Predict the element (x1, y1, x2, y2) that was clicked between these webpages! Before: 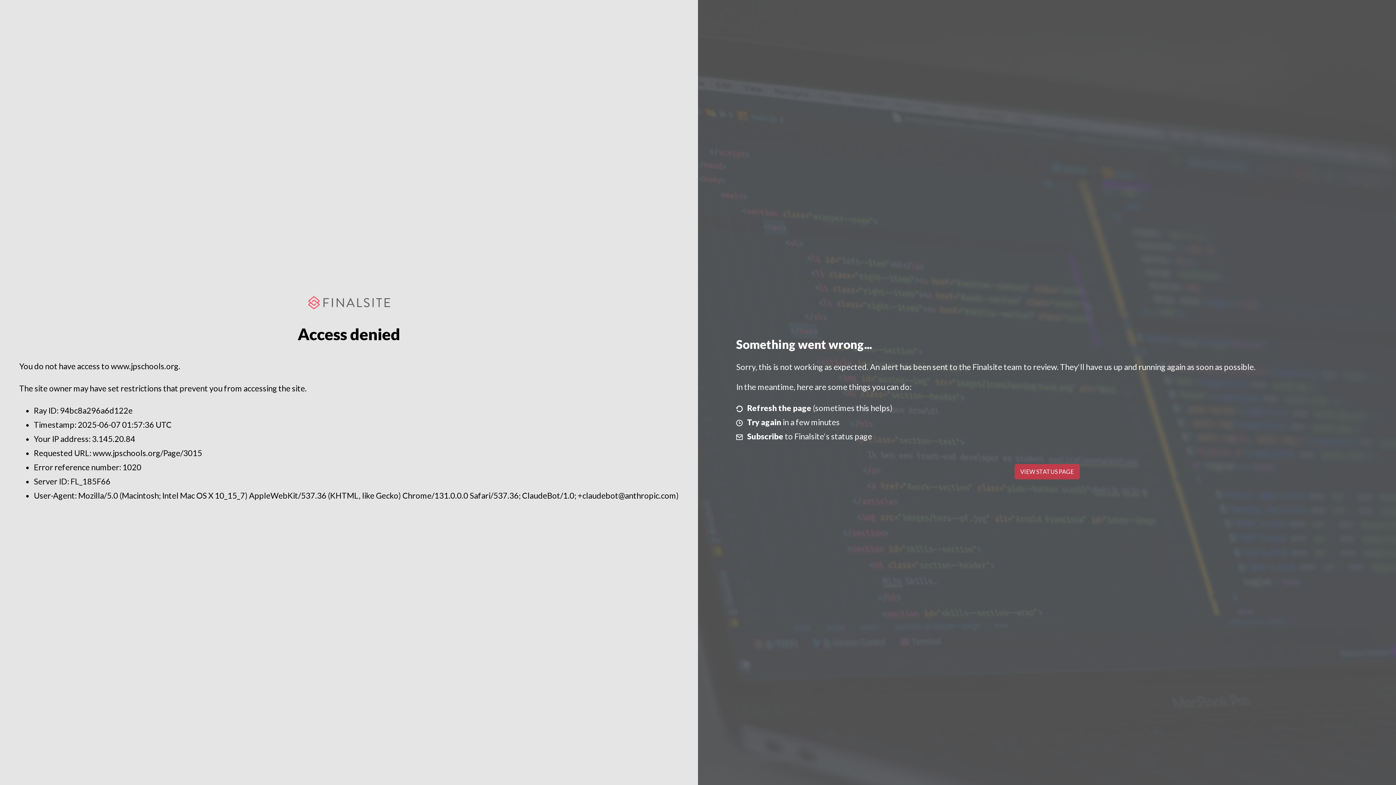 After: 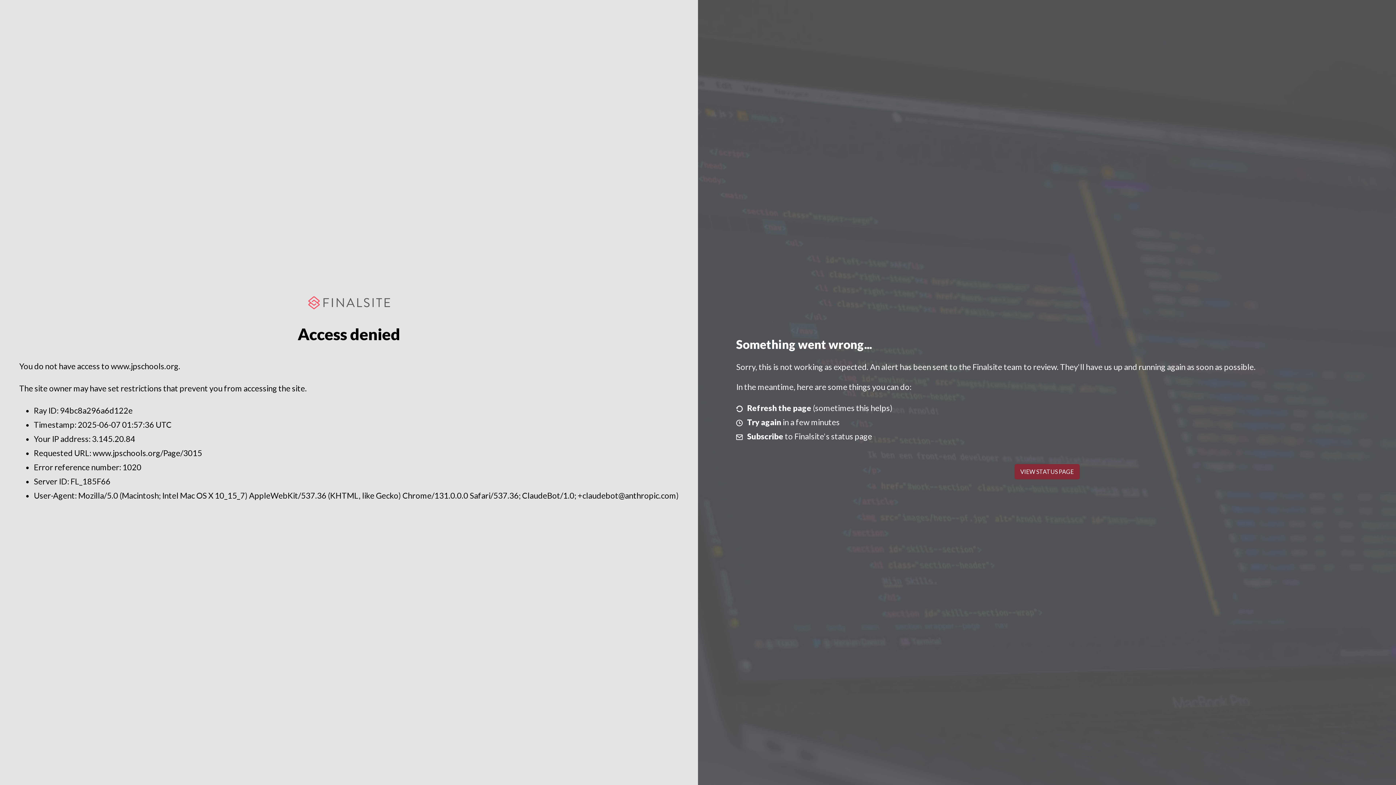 Action: bbox: (1014, 464, 1079, 479) label: VIEW STATUS PAGE